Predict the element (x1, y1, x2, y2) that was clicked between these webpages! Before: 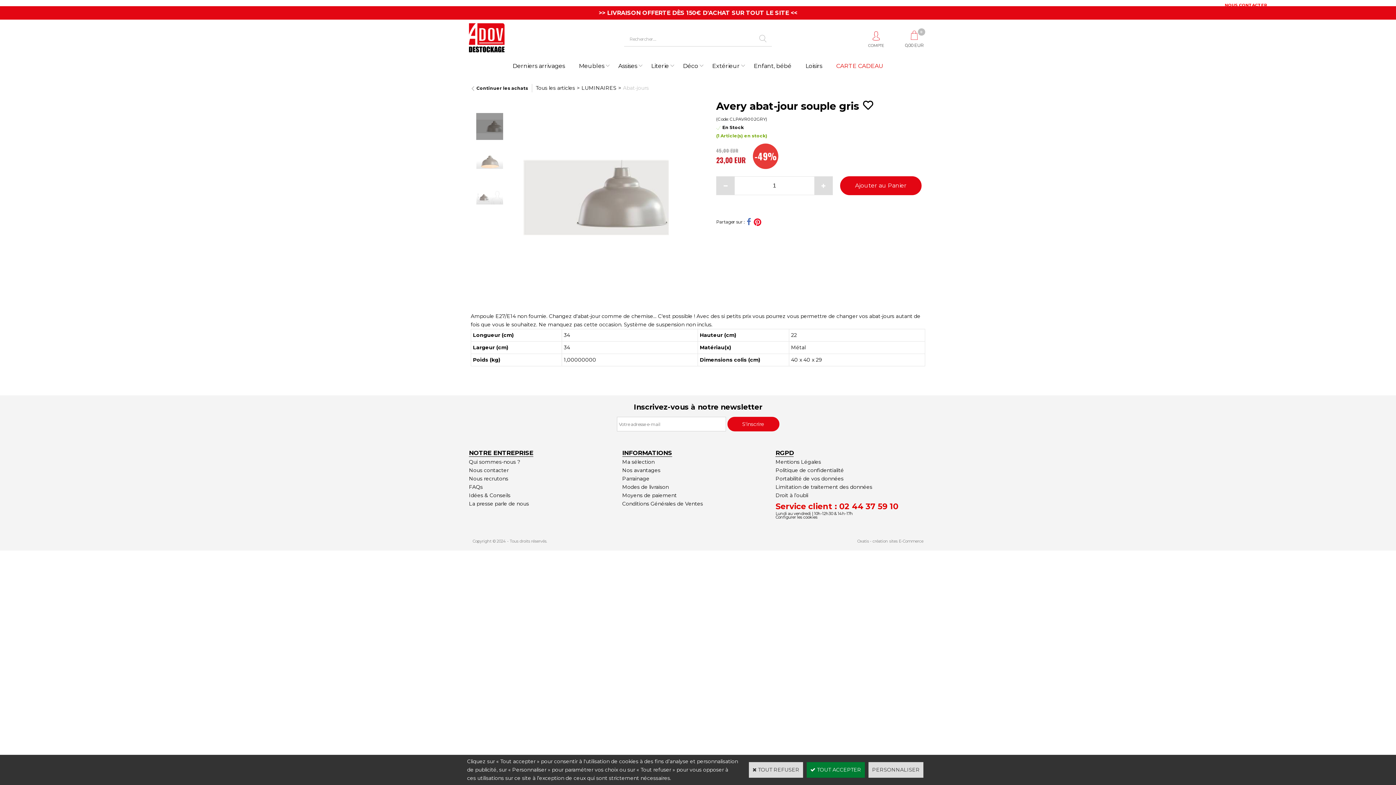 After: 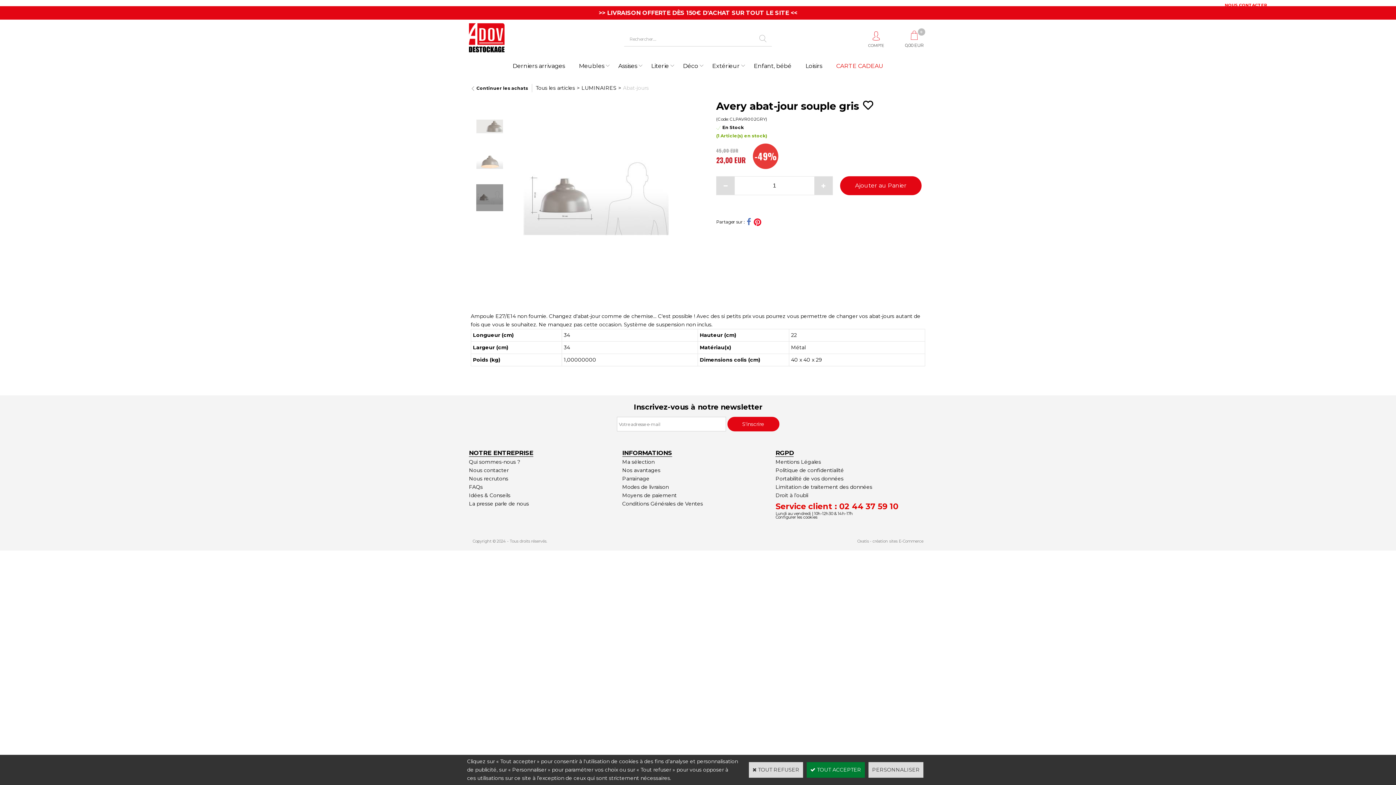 Action: bbox: (476, 181, 503, 214)